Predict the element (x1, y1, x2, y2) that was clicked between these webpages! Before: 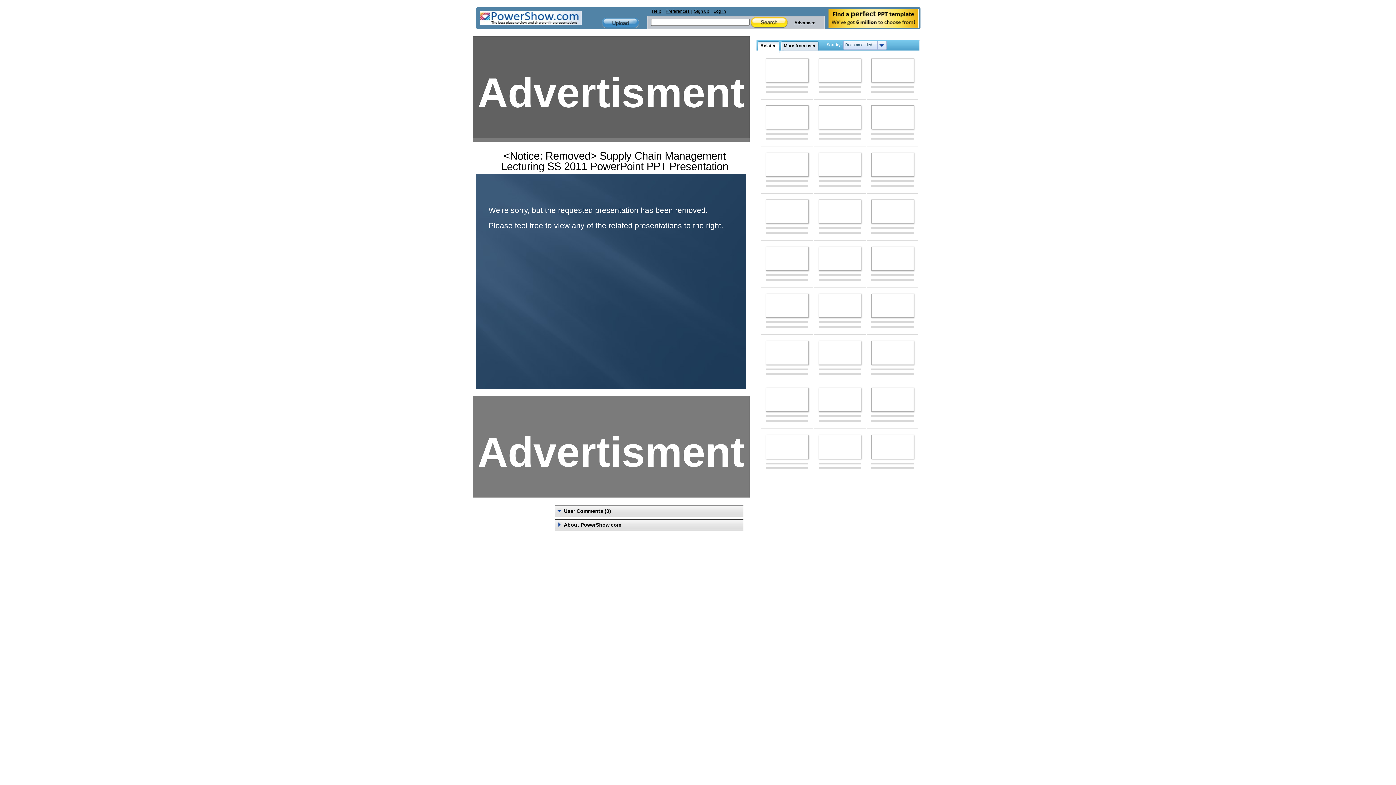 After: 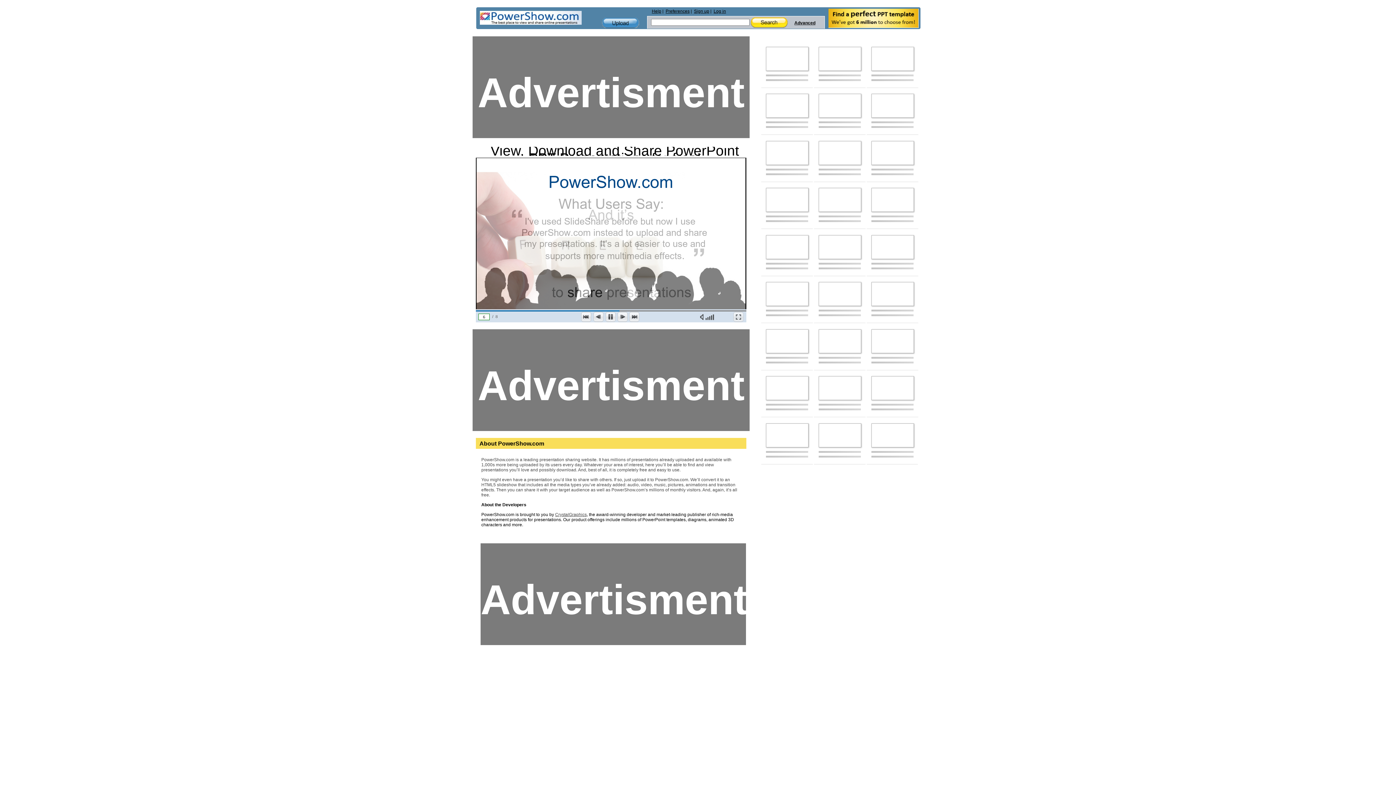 Action: bbox: (766, 105, 808, 129)